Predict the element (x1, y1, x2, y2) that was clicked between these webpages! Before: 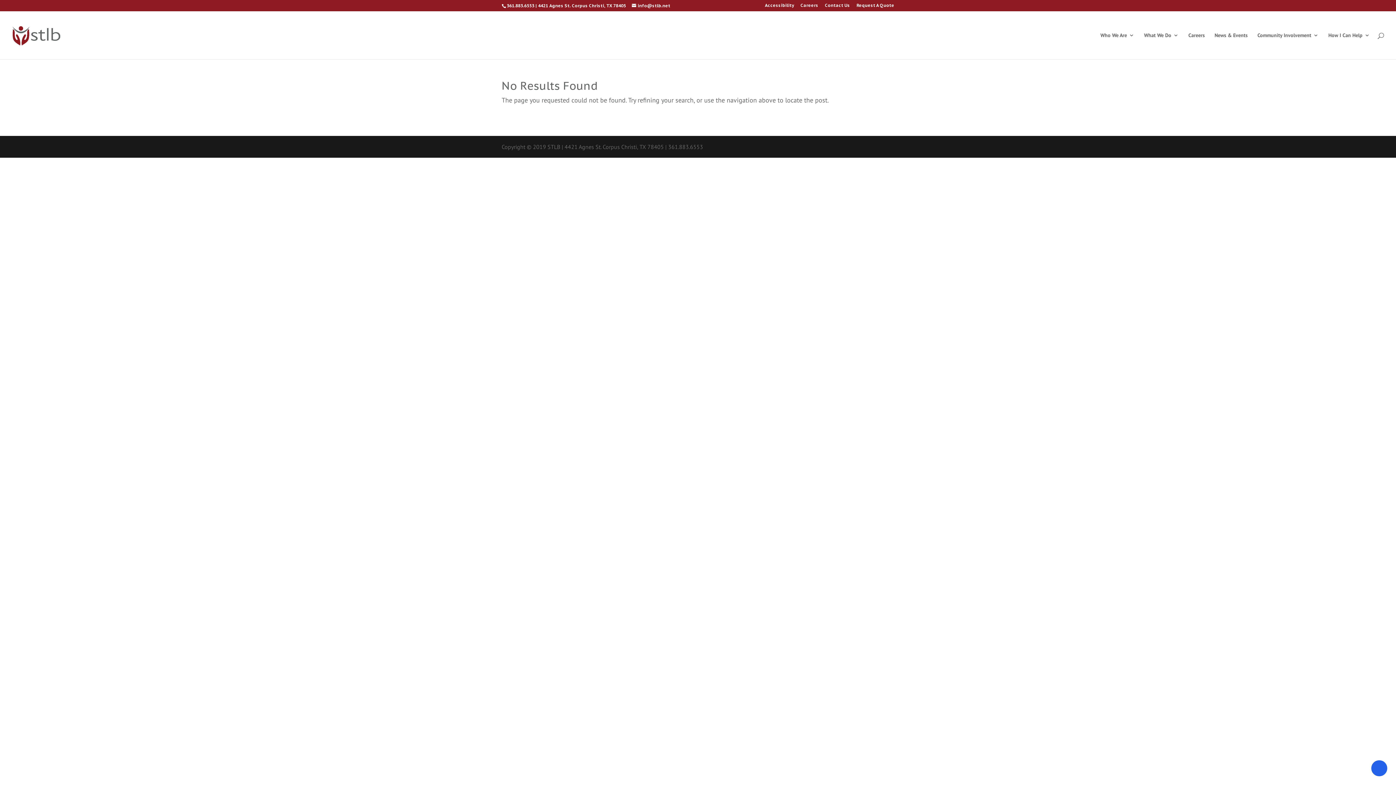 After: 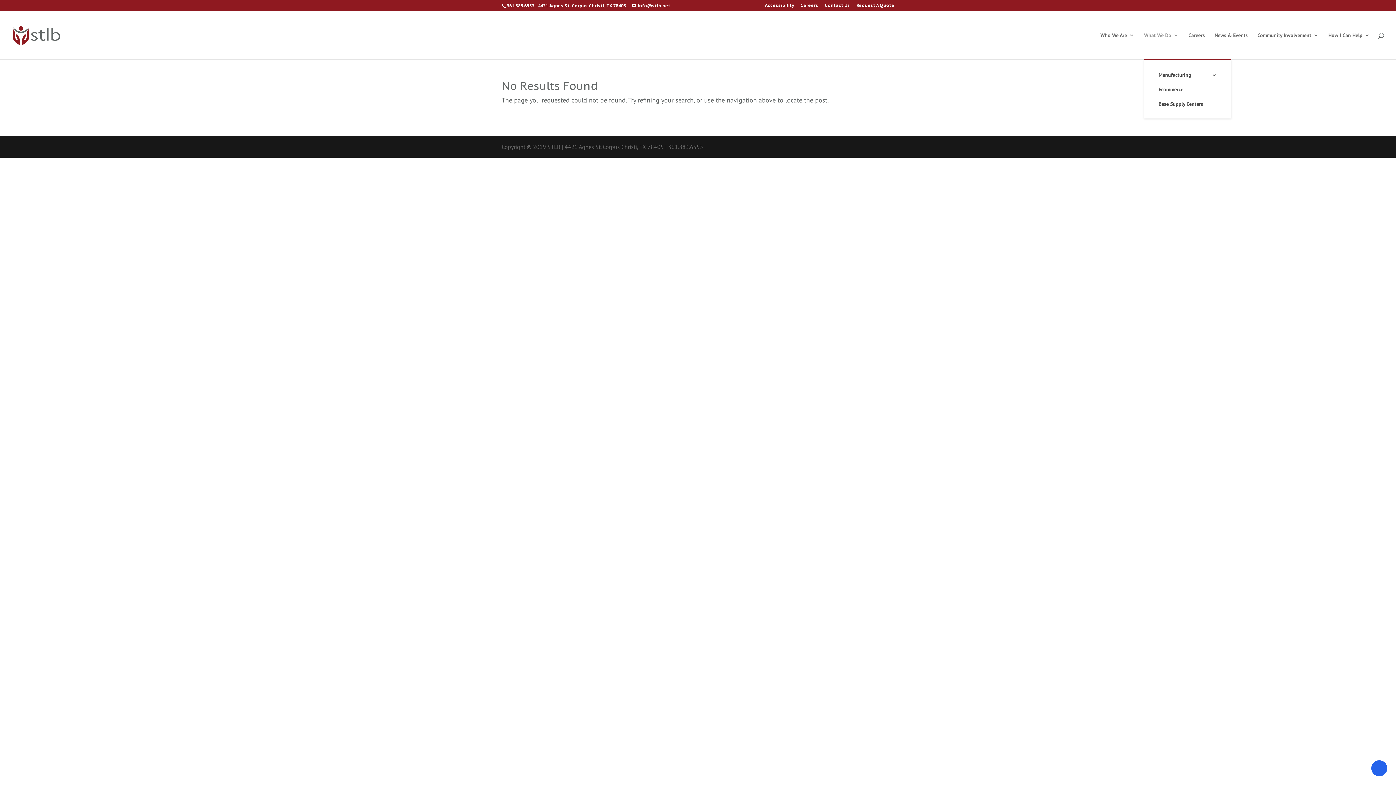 Action: bbox: (1144, 32, 1178, 59) label: What We Do